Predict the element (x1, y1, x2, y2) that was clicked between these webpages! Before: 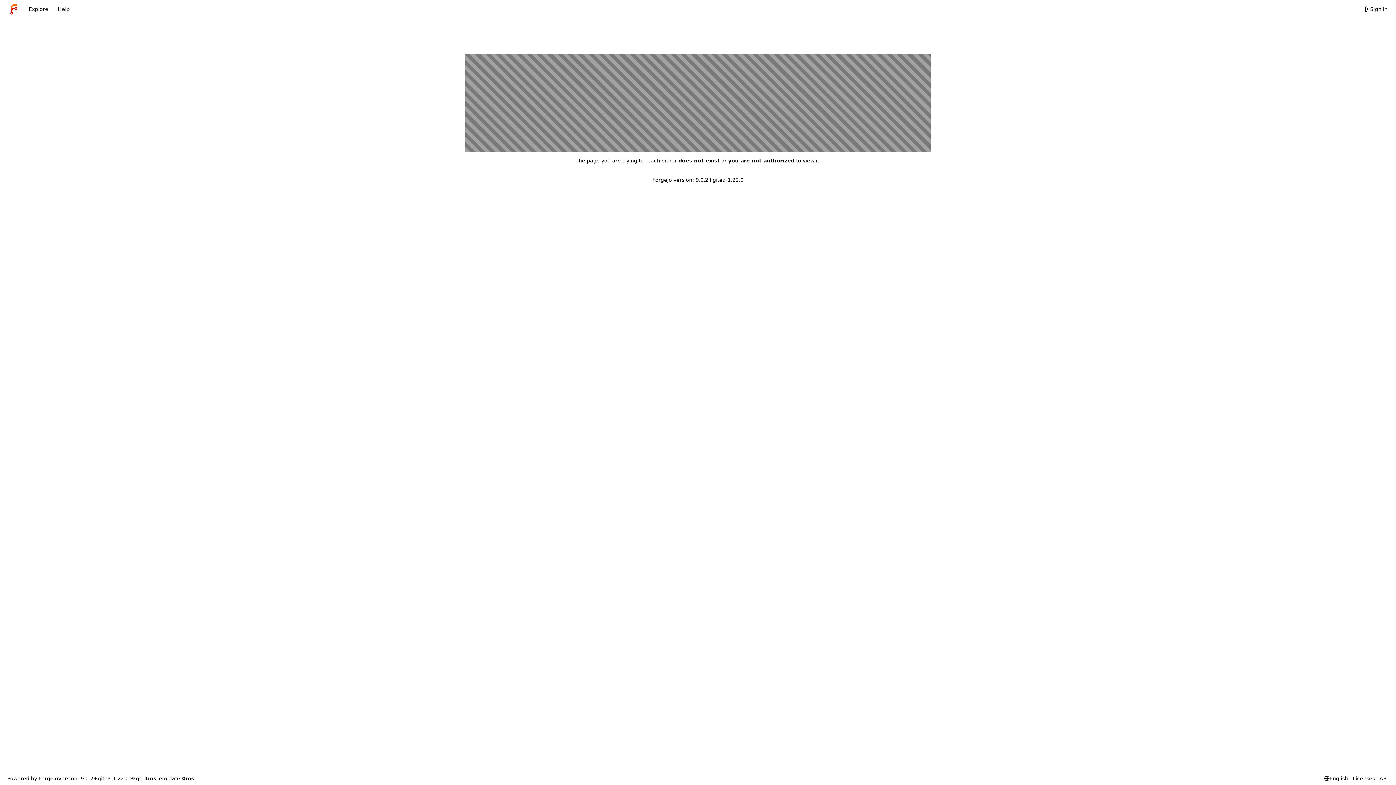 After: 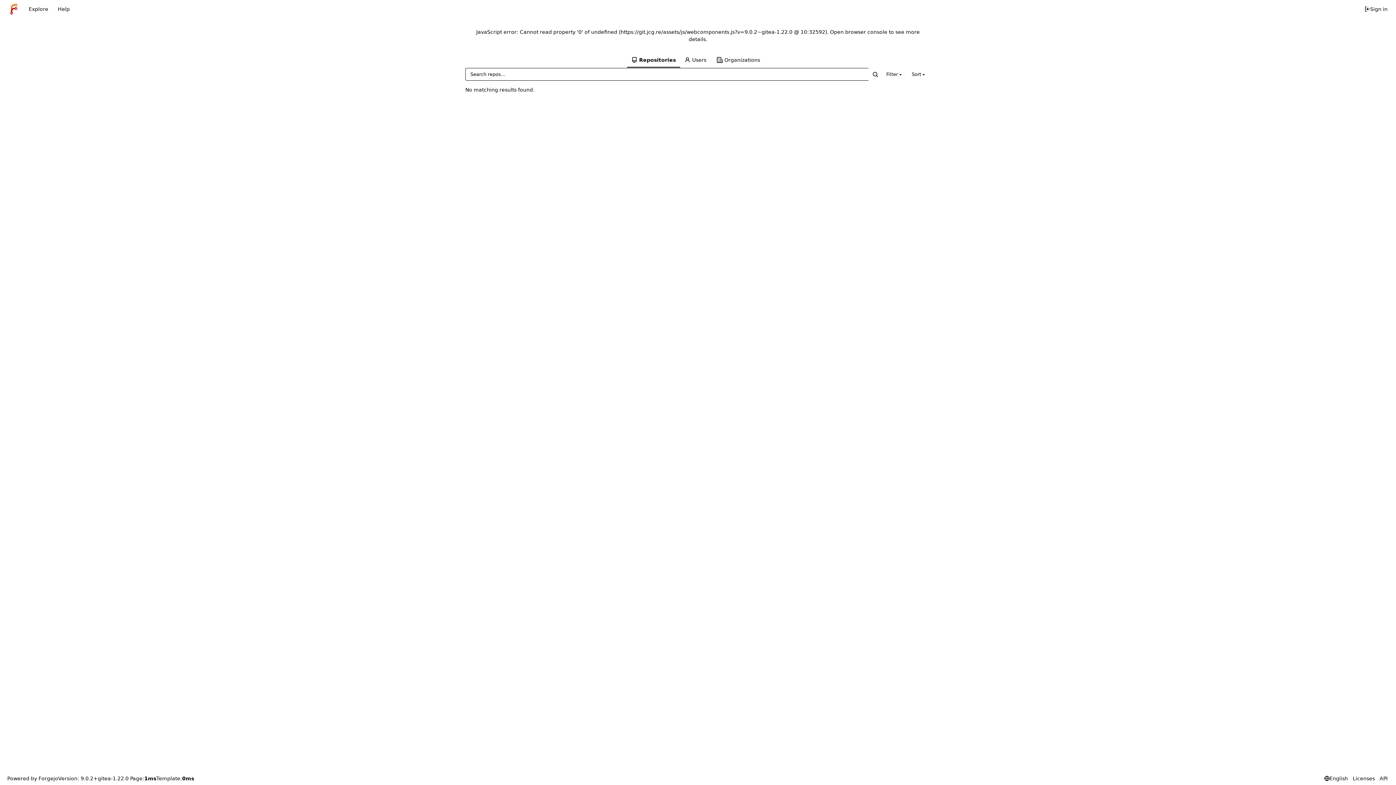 Action: bbox: (24, 2, 53, 15) label: Explore